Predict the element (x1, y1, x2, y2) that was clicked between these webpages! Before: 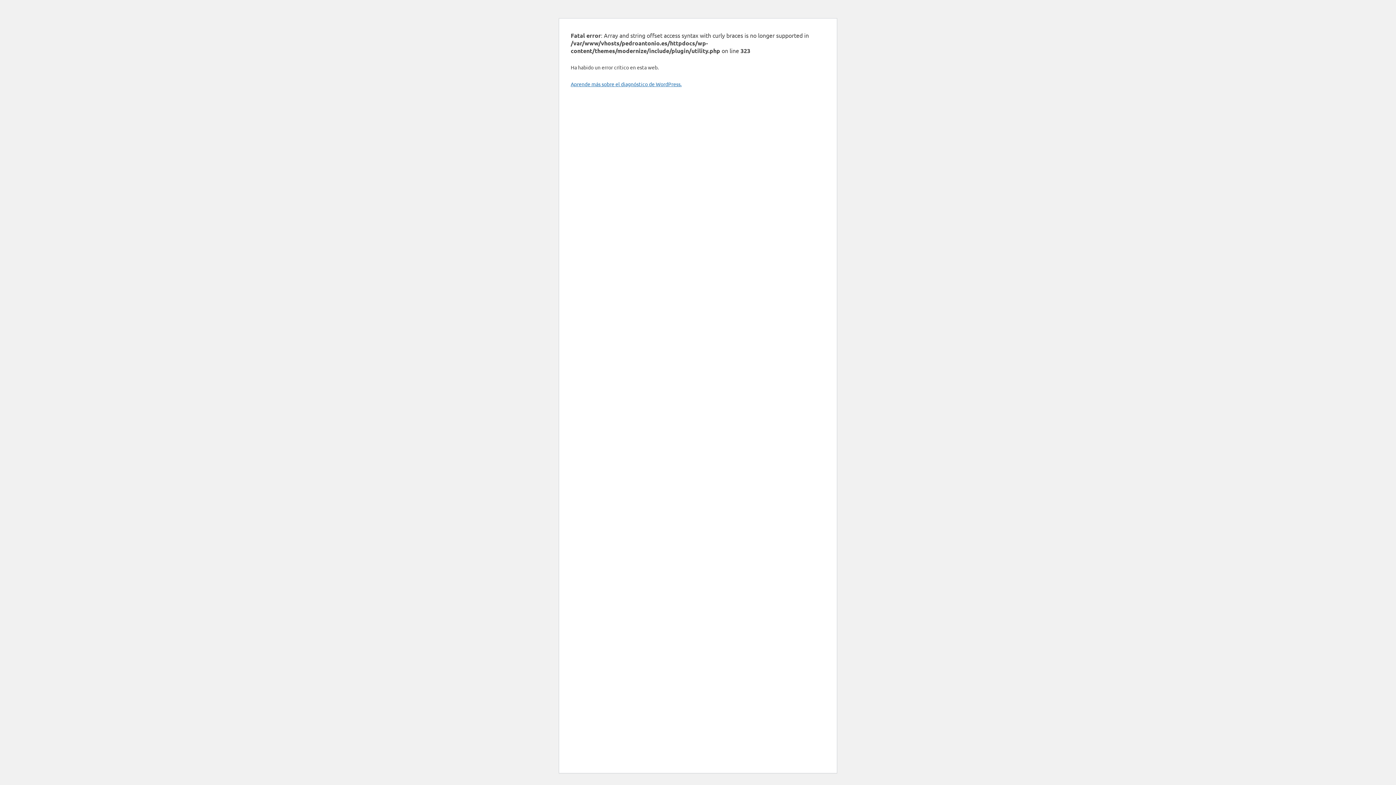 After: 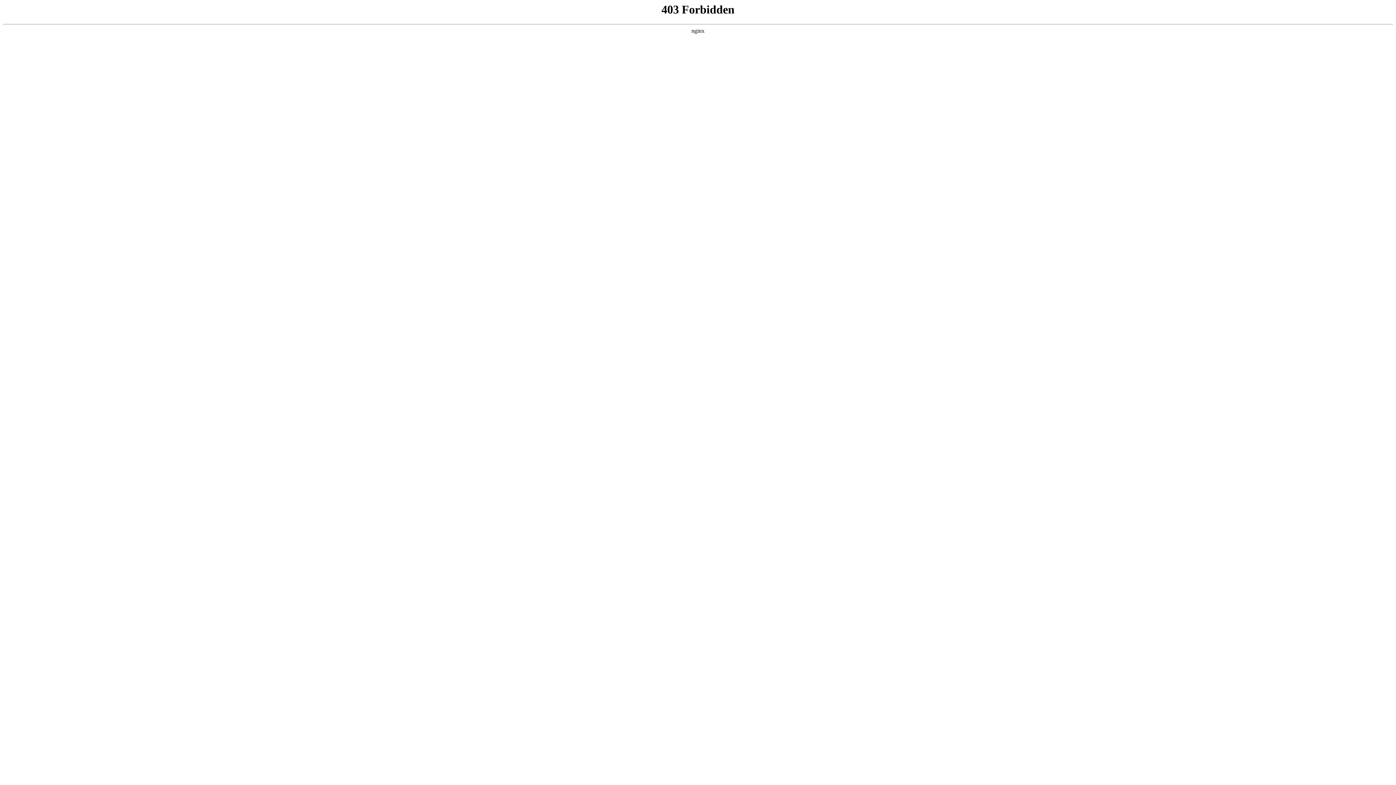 Action: bbox: (570, 80, 681, 87) label: Aprende más sobre el diagnóstico de WordPress.